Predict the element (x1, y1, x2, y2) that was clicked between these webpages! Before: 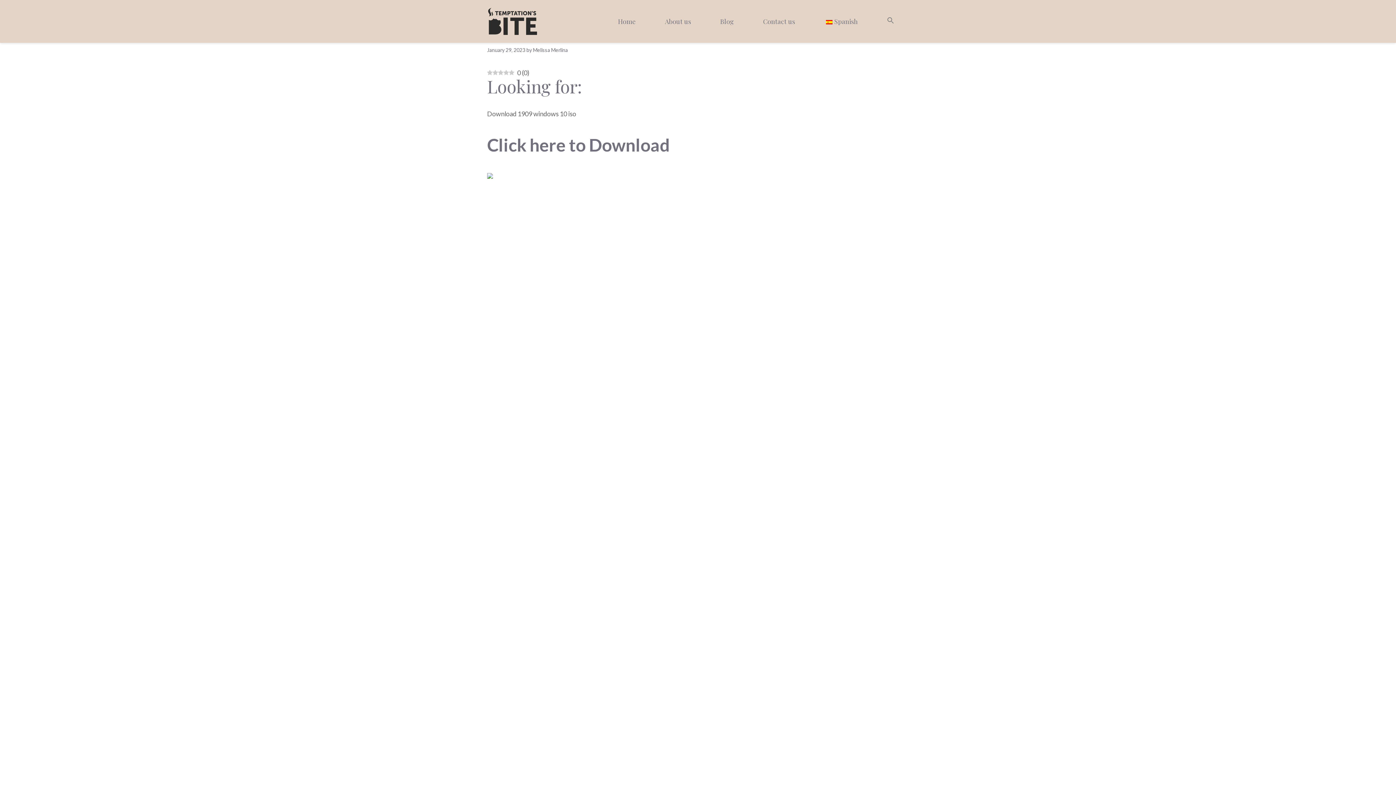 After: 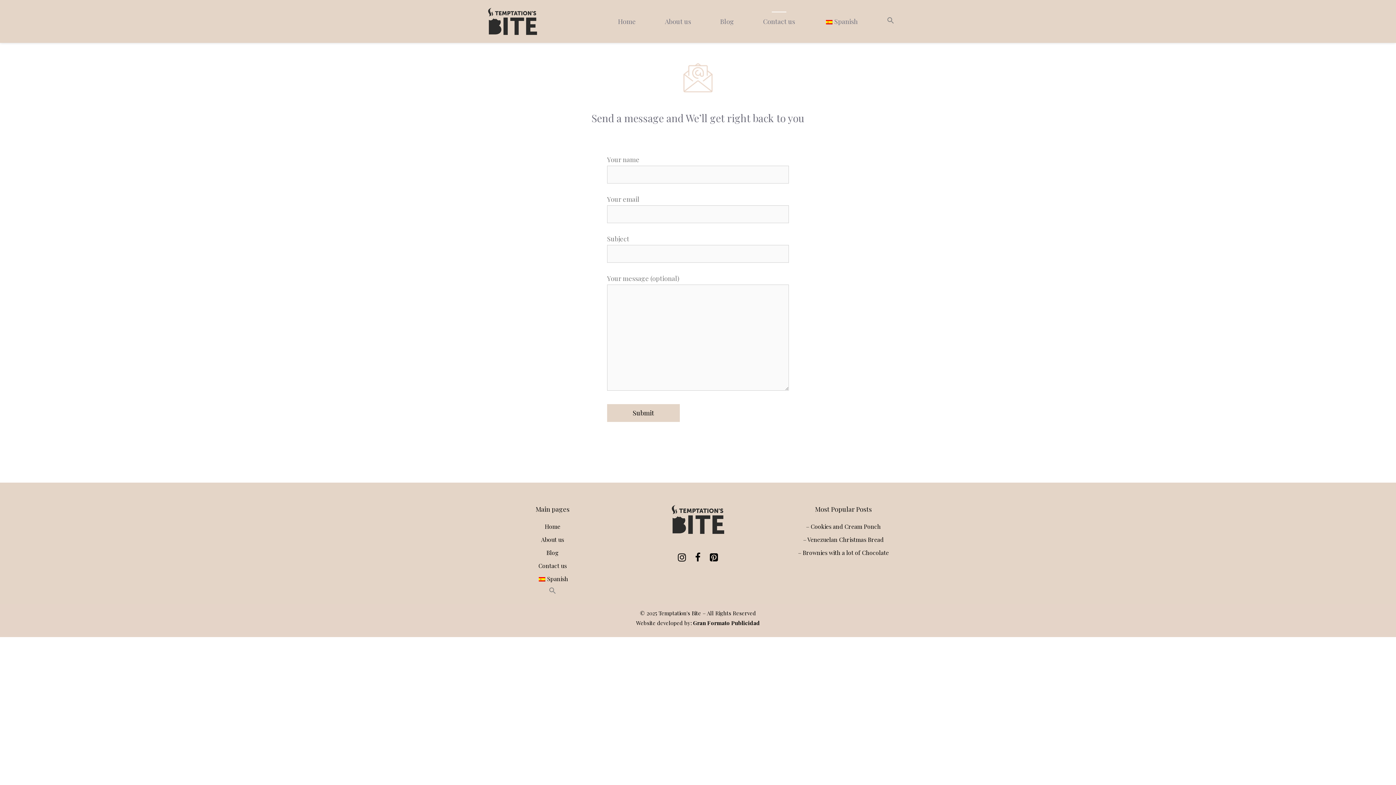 Action: bbox: (748, 8, 809, 34) label: Contact us